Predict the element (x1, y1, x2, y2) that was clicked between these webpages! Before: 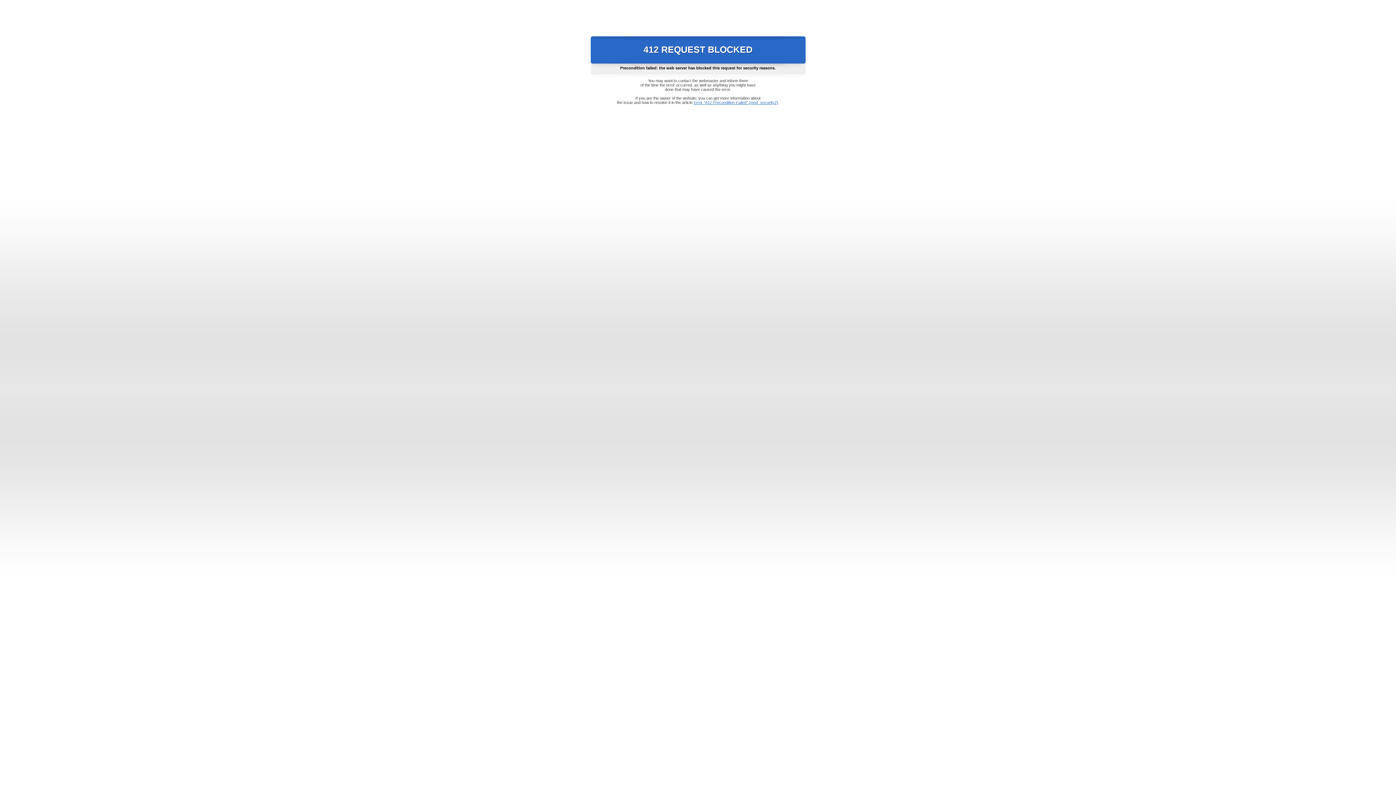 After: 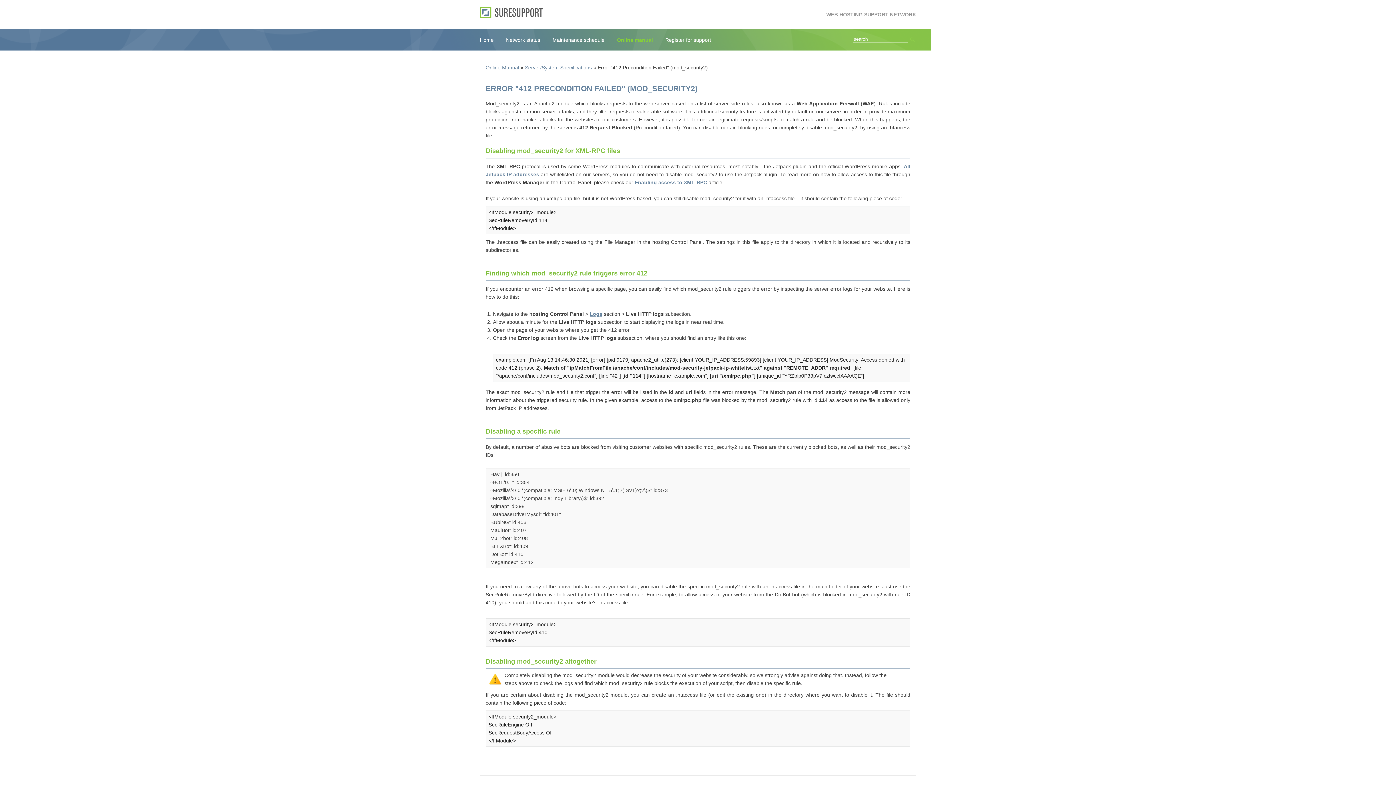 Action: bbox: (693, 100, 778, 104) label: Error "412 Precondition Failed" (mod_security2)